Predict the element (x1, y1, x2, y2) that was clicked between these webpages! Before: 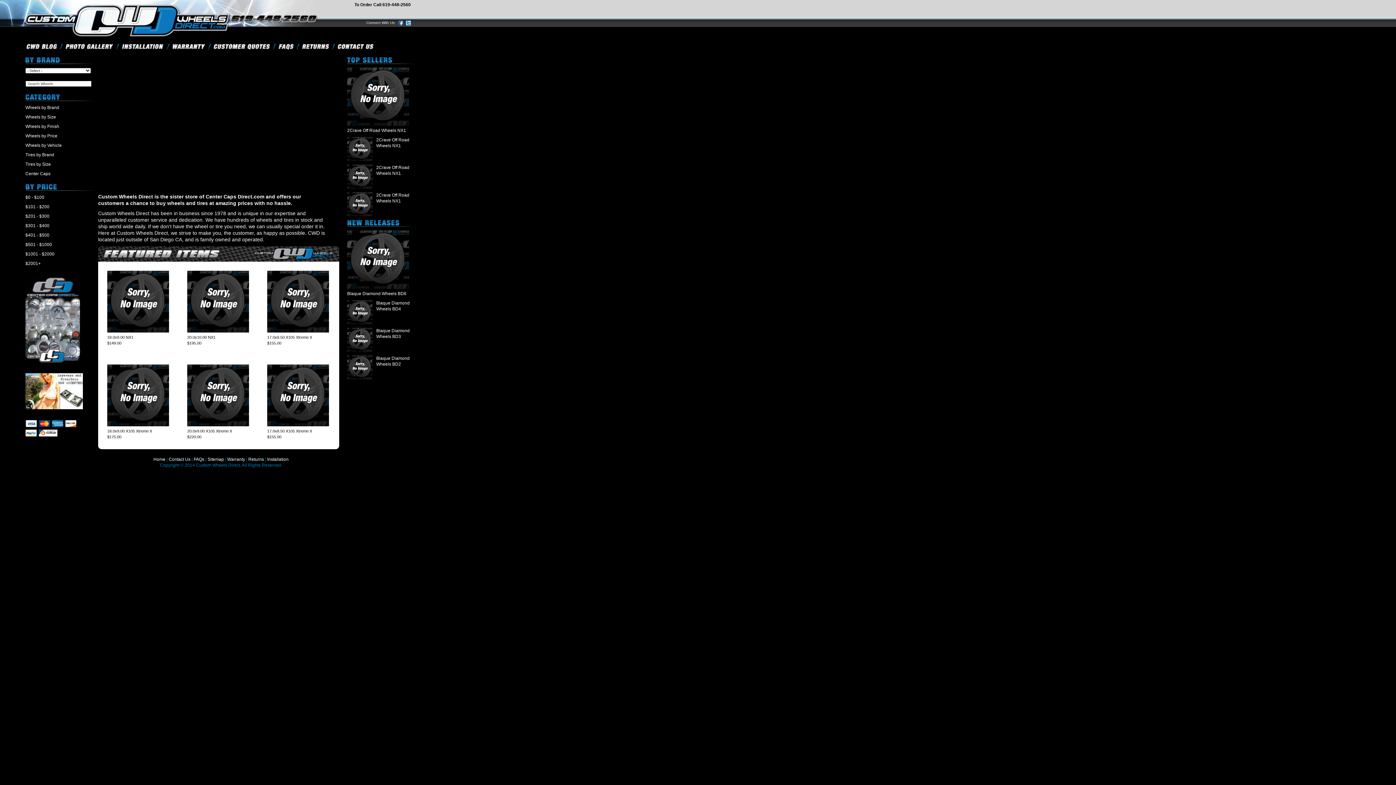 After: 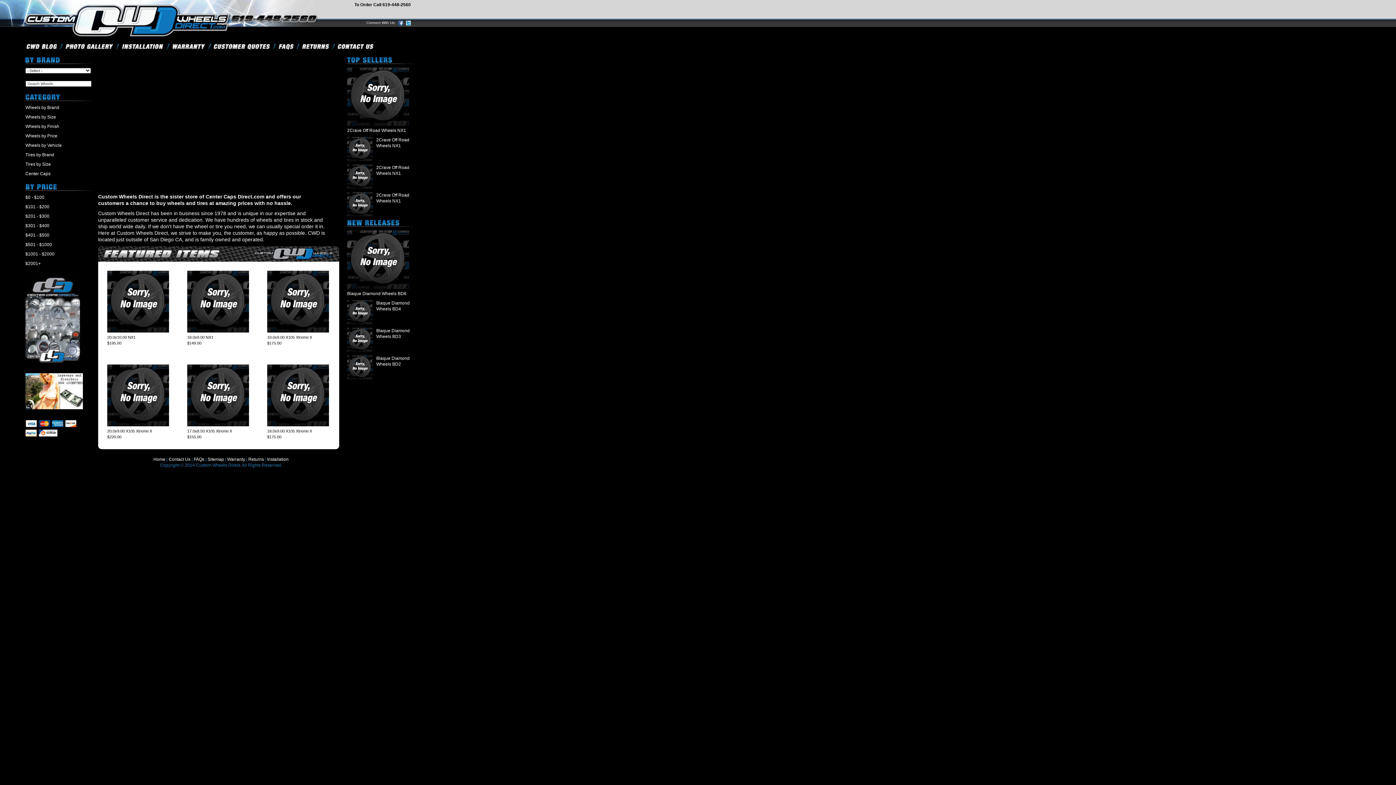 Action: label: 2Crave Off Road Wheels NX1 bbox: (376, 165, 409, 176)